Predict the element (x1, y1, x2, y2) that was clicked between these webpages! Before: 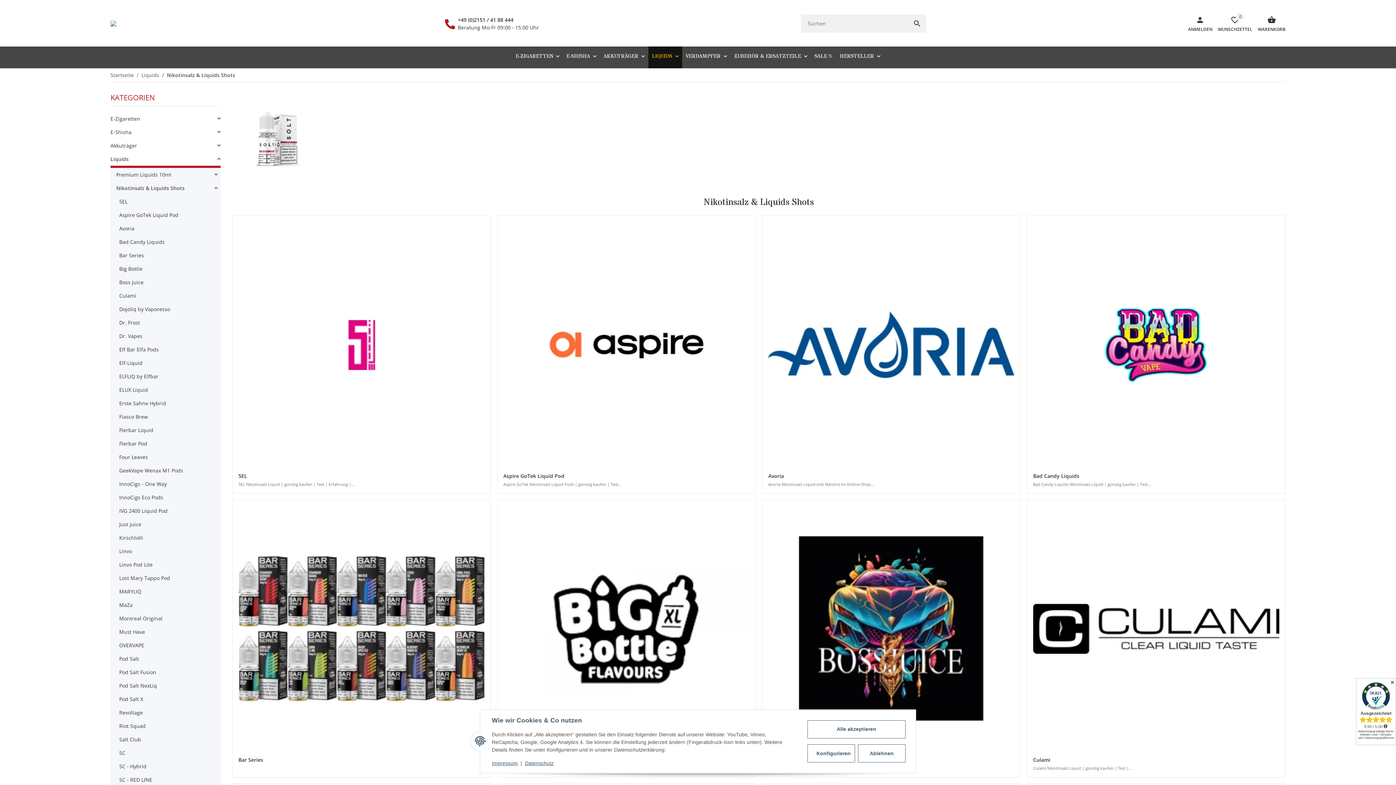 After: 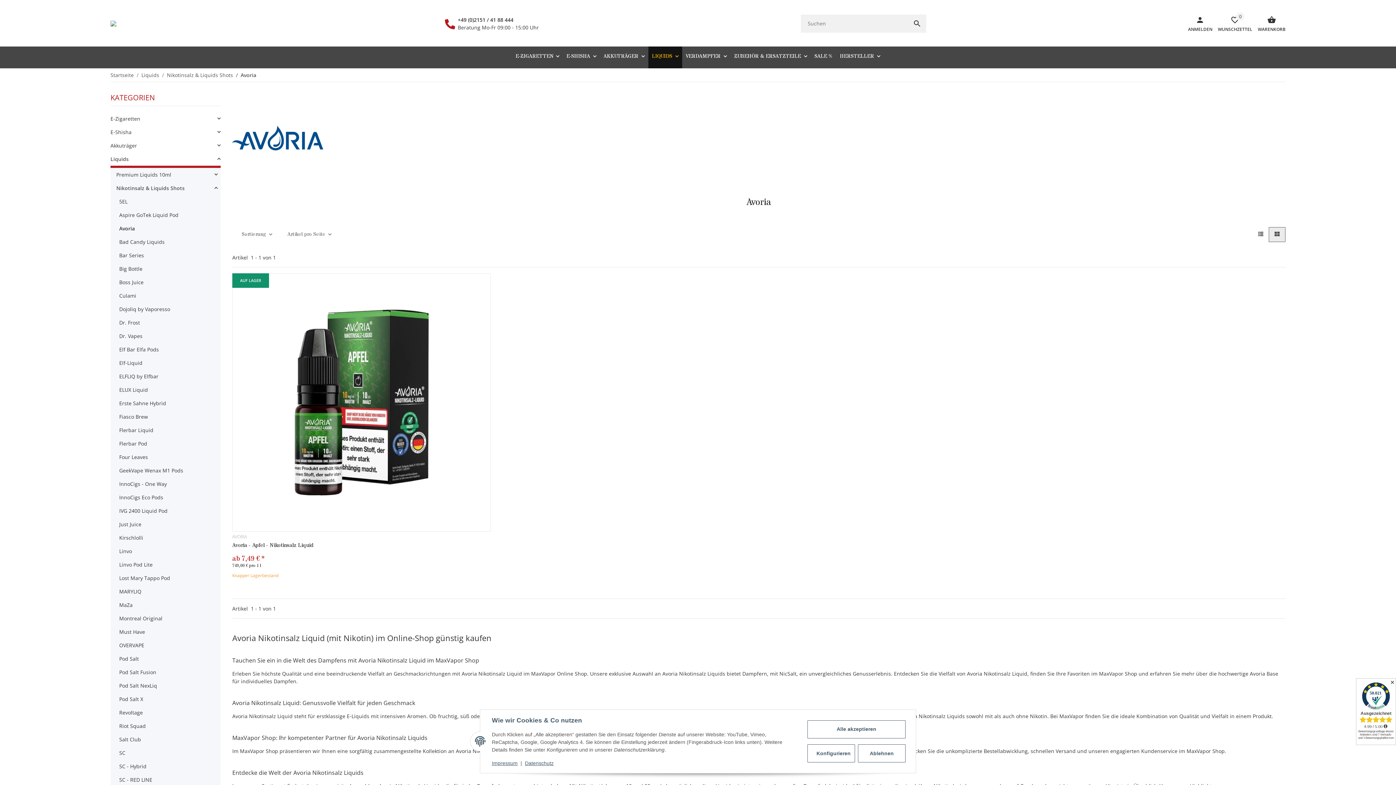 Action: bbox: (768, 221, 1014, 478) label: Avoria